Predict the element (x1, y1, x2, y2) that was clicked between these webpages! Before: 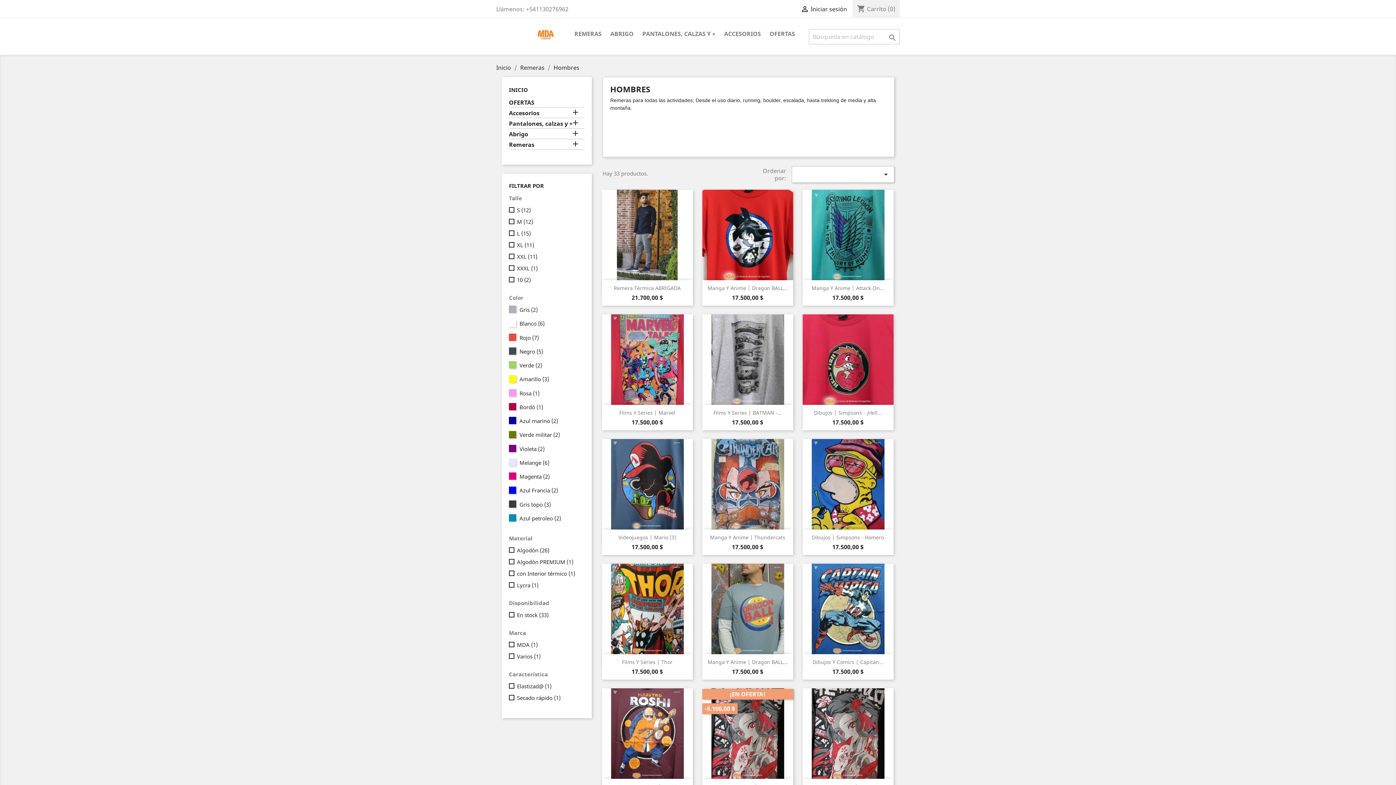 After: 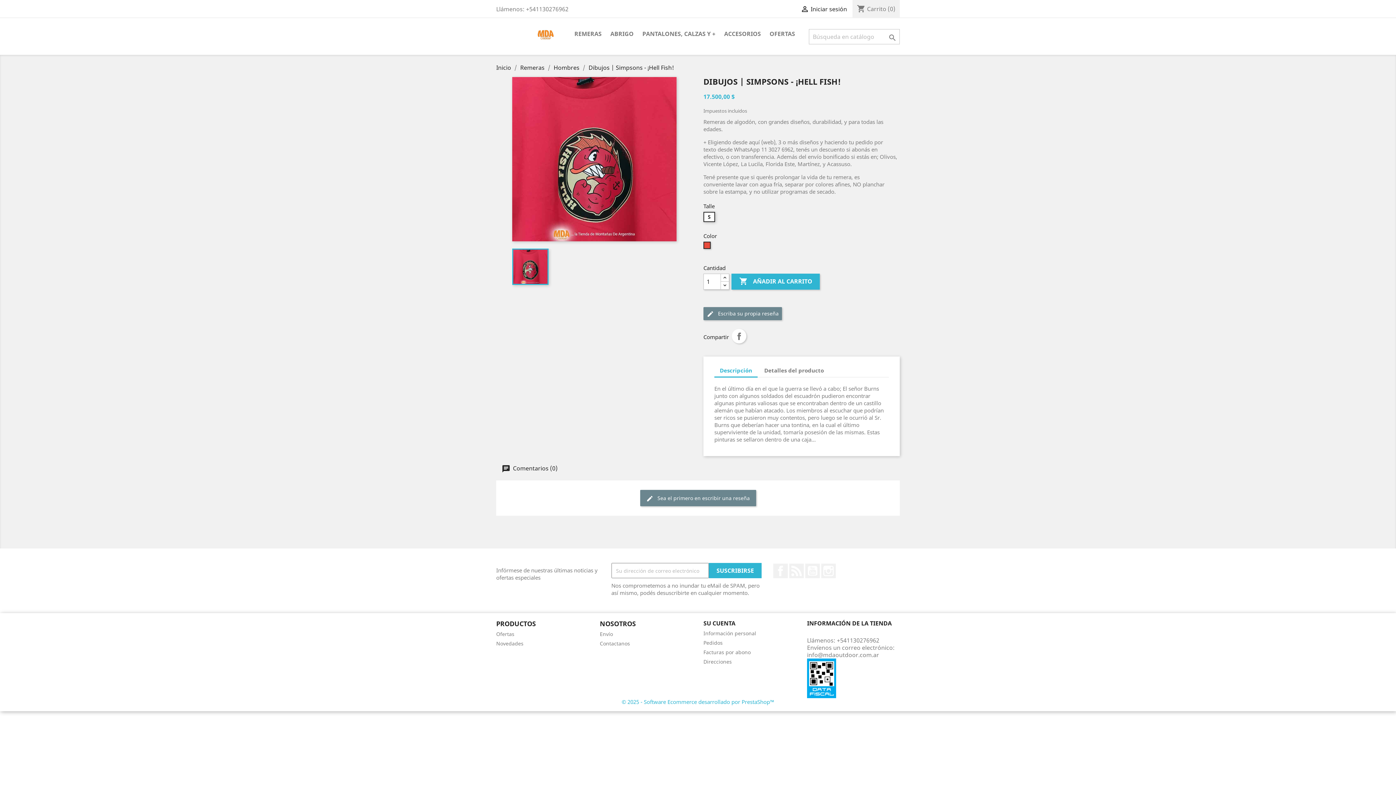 Action: bbox: (802, 314, 893, 405)